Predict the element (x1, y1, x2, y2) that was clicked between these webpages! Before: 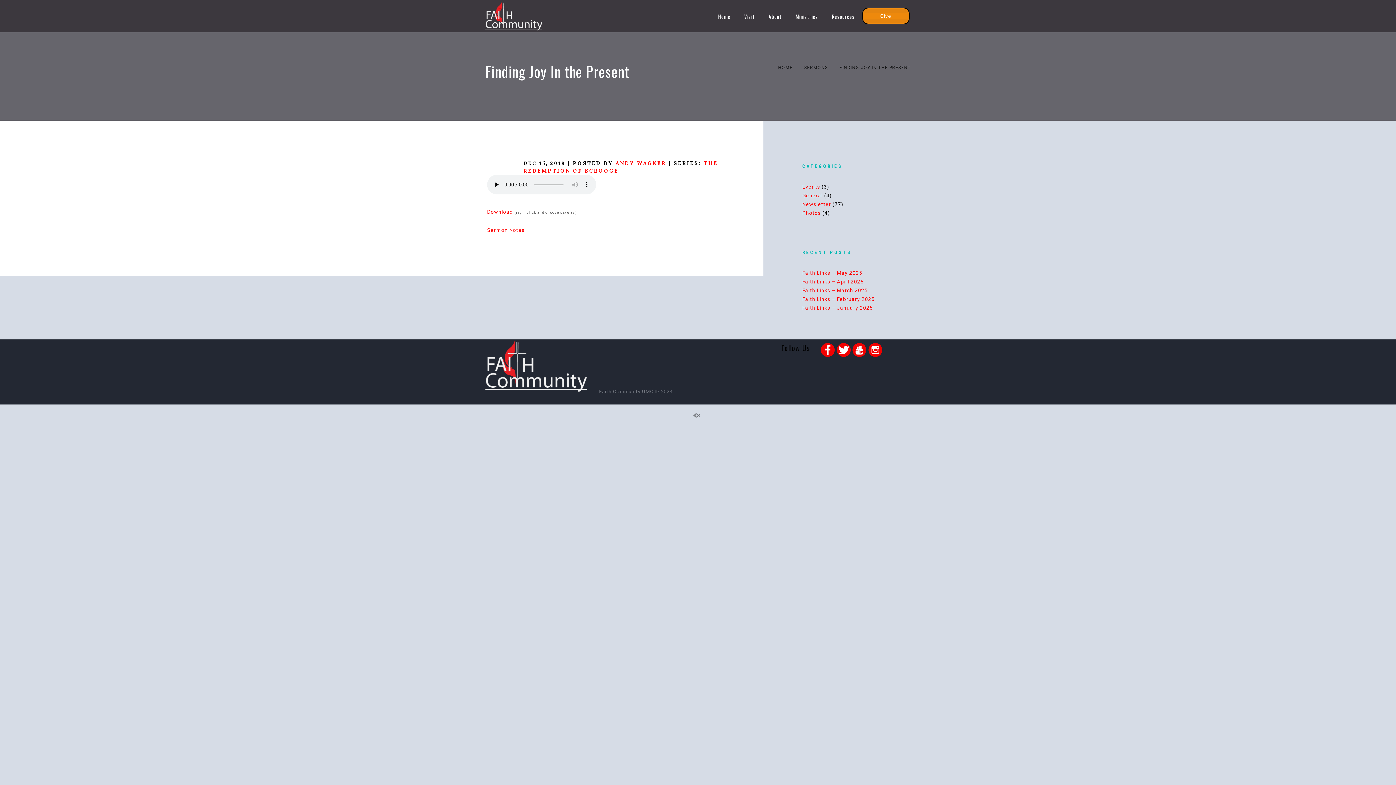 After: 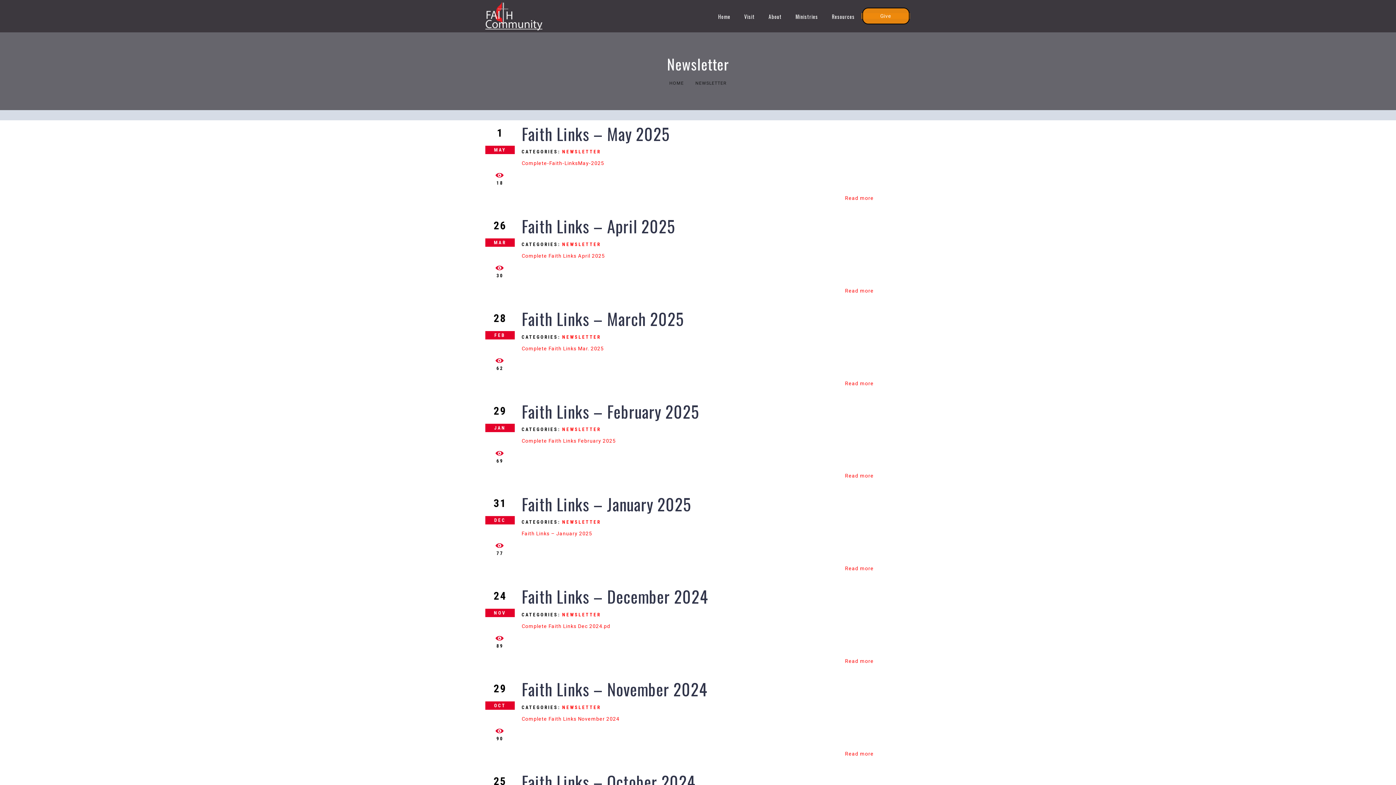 Action: label: Newsletter bbox: (802, 201, 831, 207)